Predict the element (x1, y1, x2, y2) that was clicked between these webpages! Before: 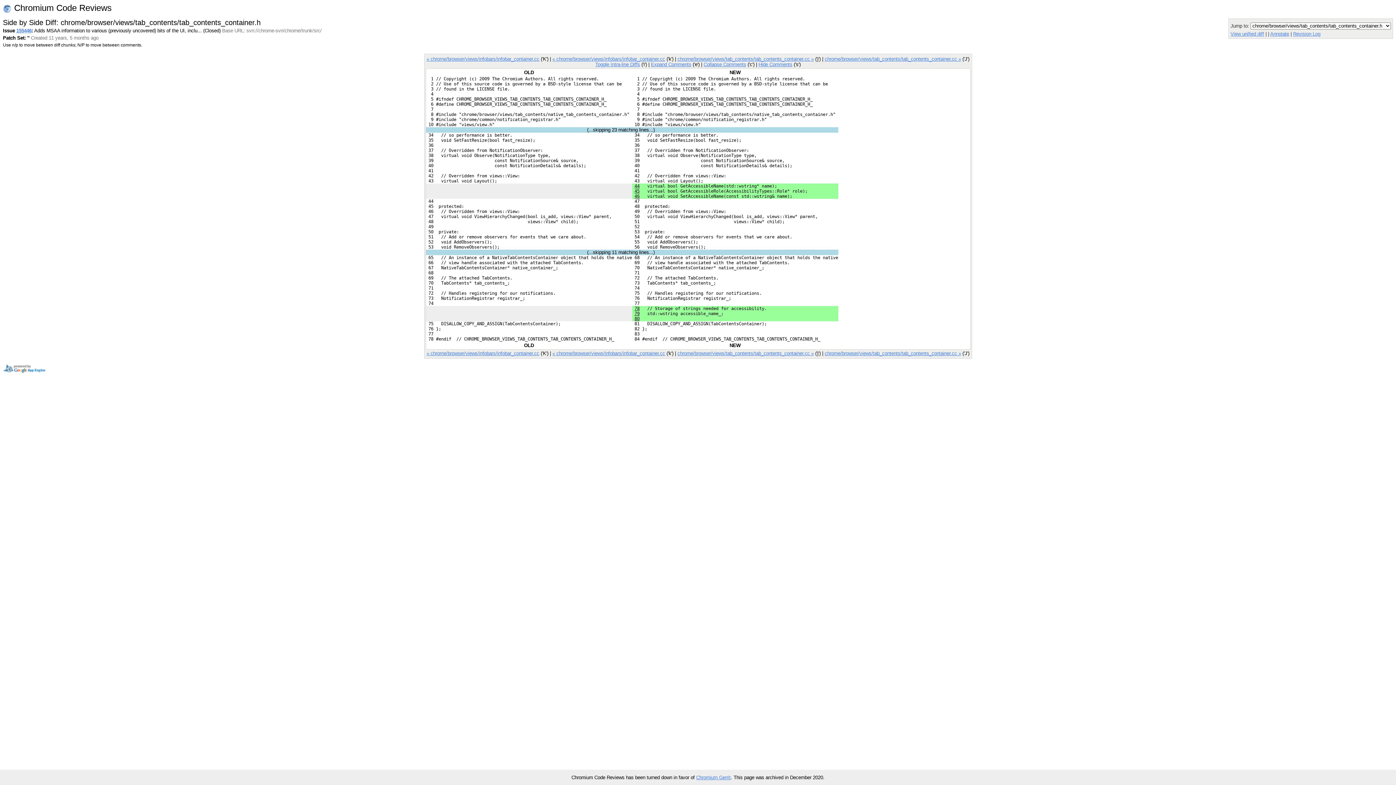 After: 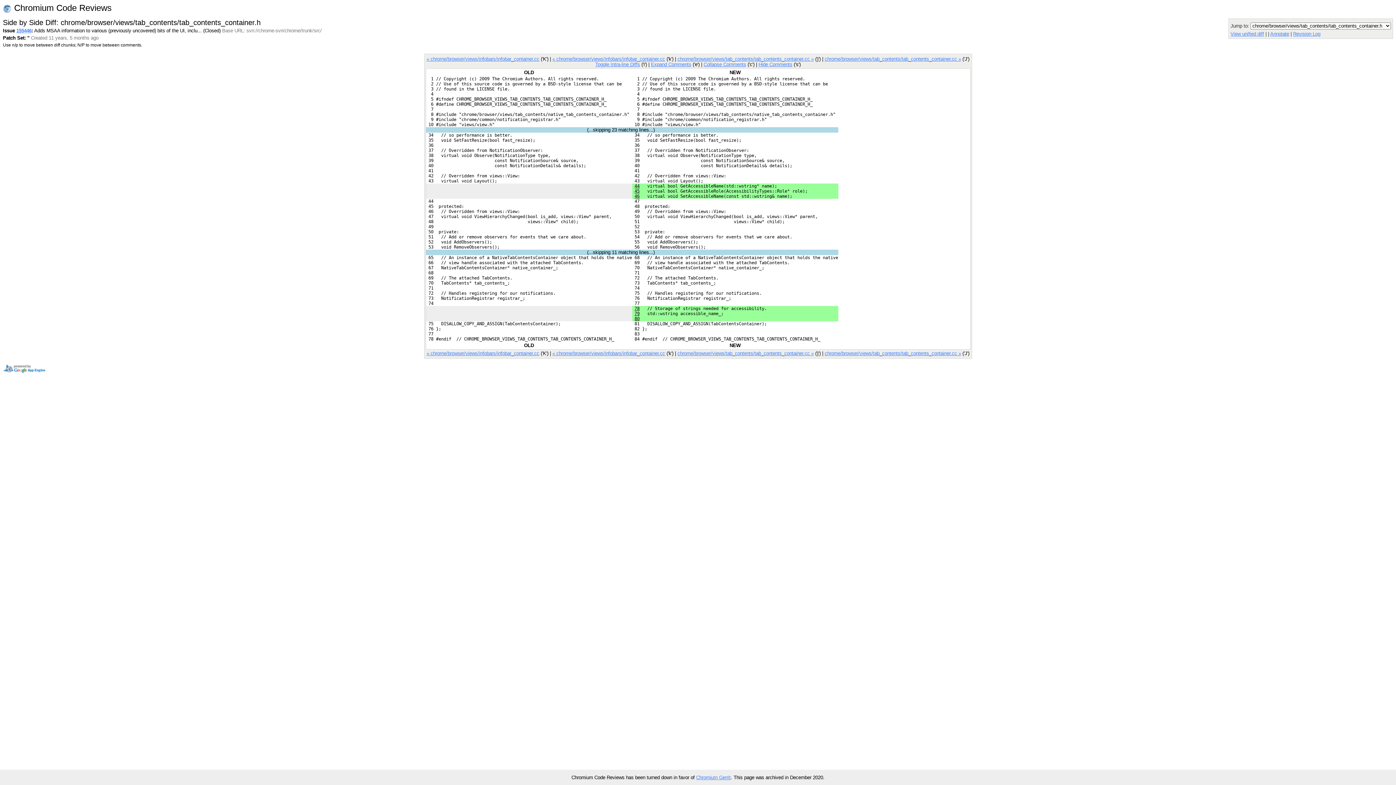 Action: label: Collapse Comments bbox: (703, 61, 746, 67)